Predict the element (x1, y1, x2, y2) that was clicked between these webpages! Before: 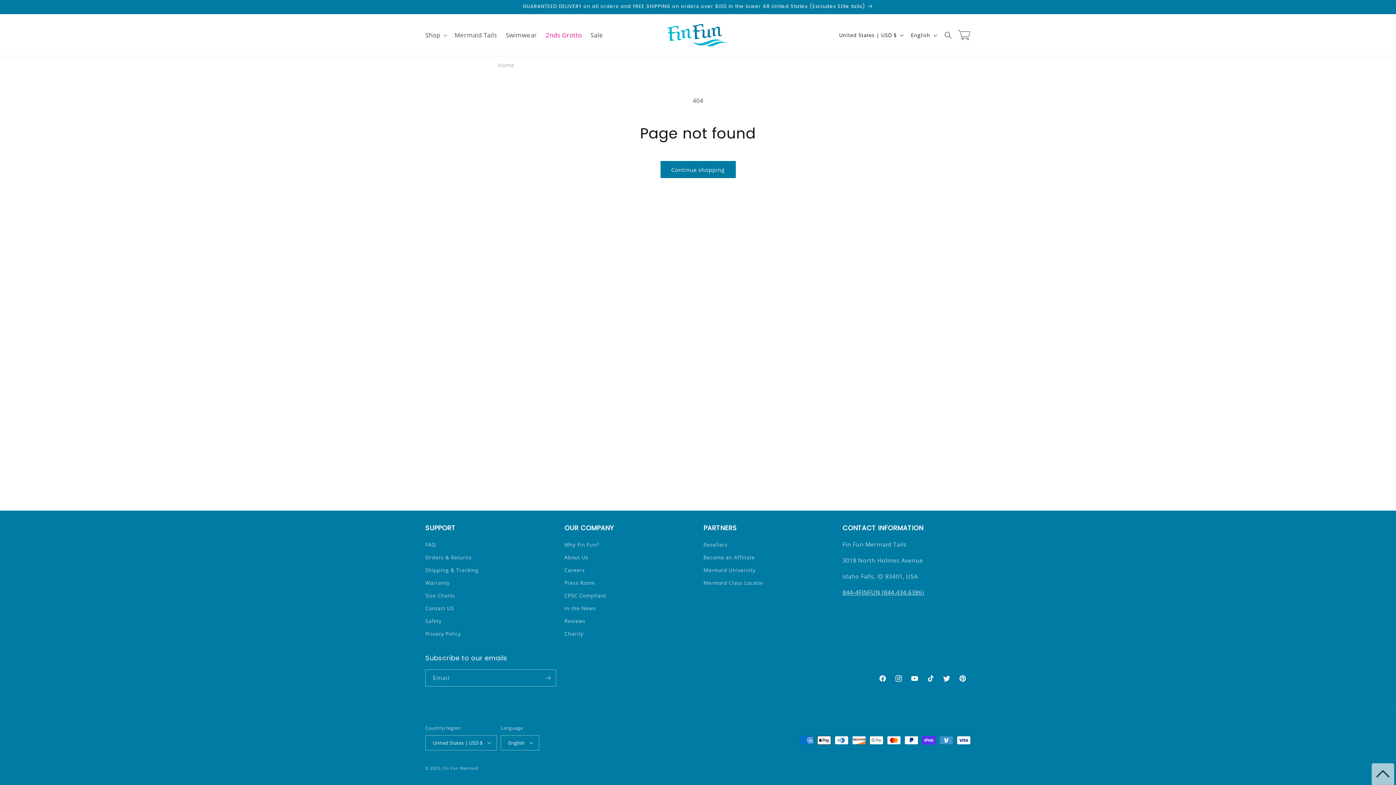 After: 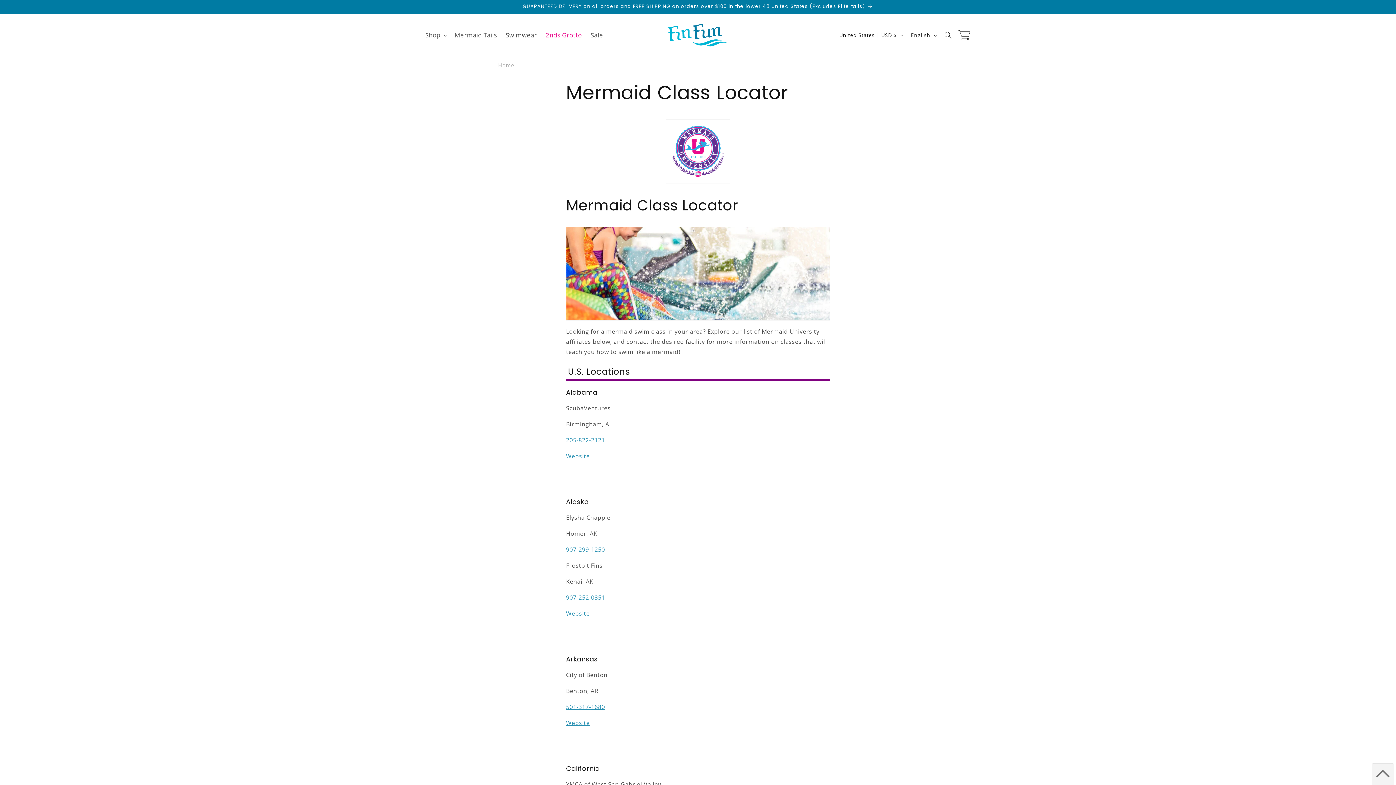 Action: bbox: (703, 576, 763, 589) label: Mermaid Class Locator